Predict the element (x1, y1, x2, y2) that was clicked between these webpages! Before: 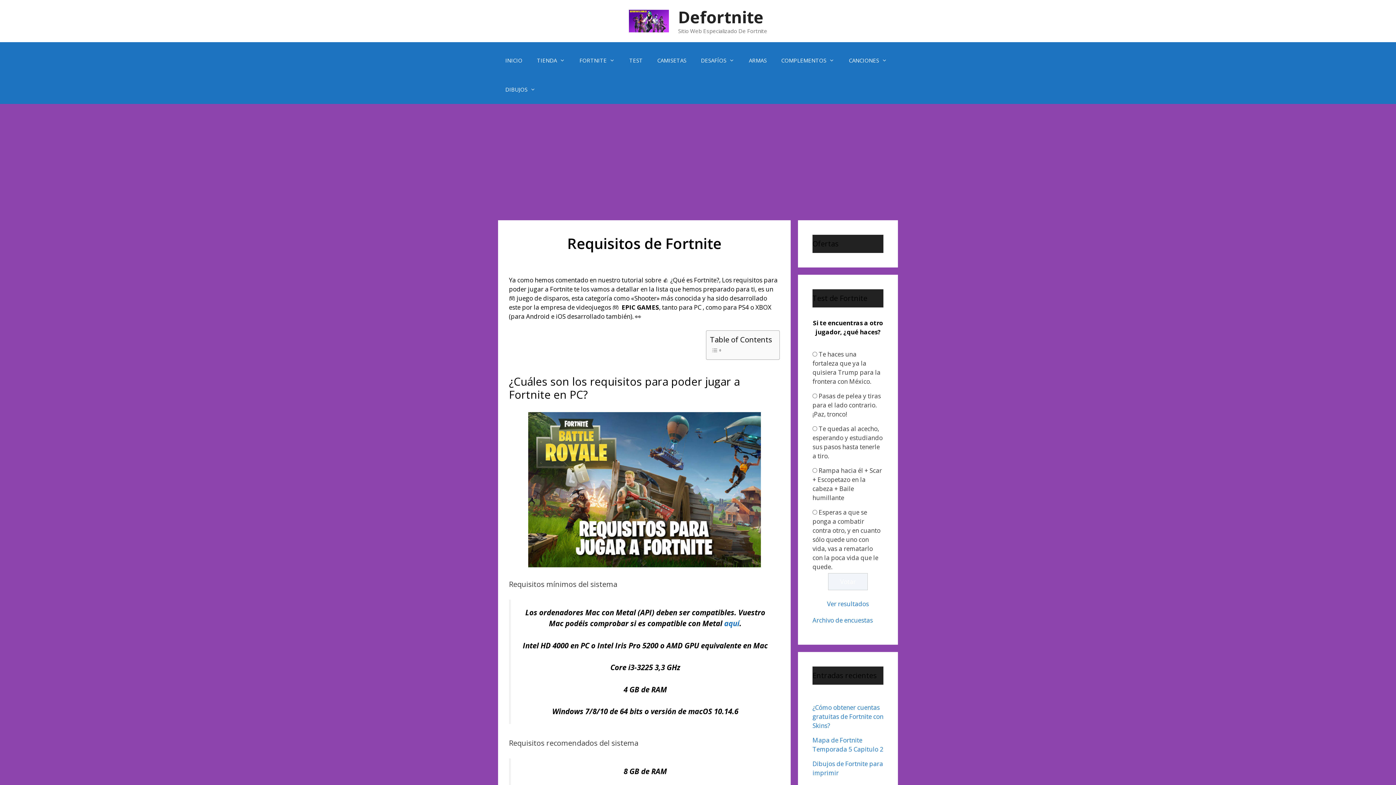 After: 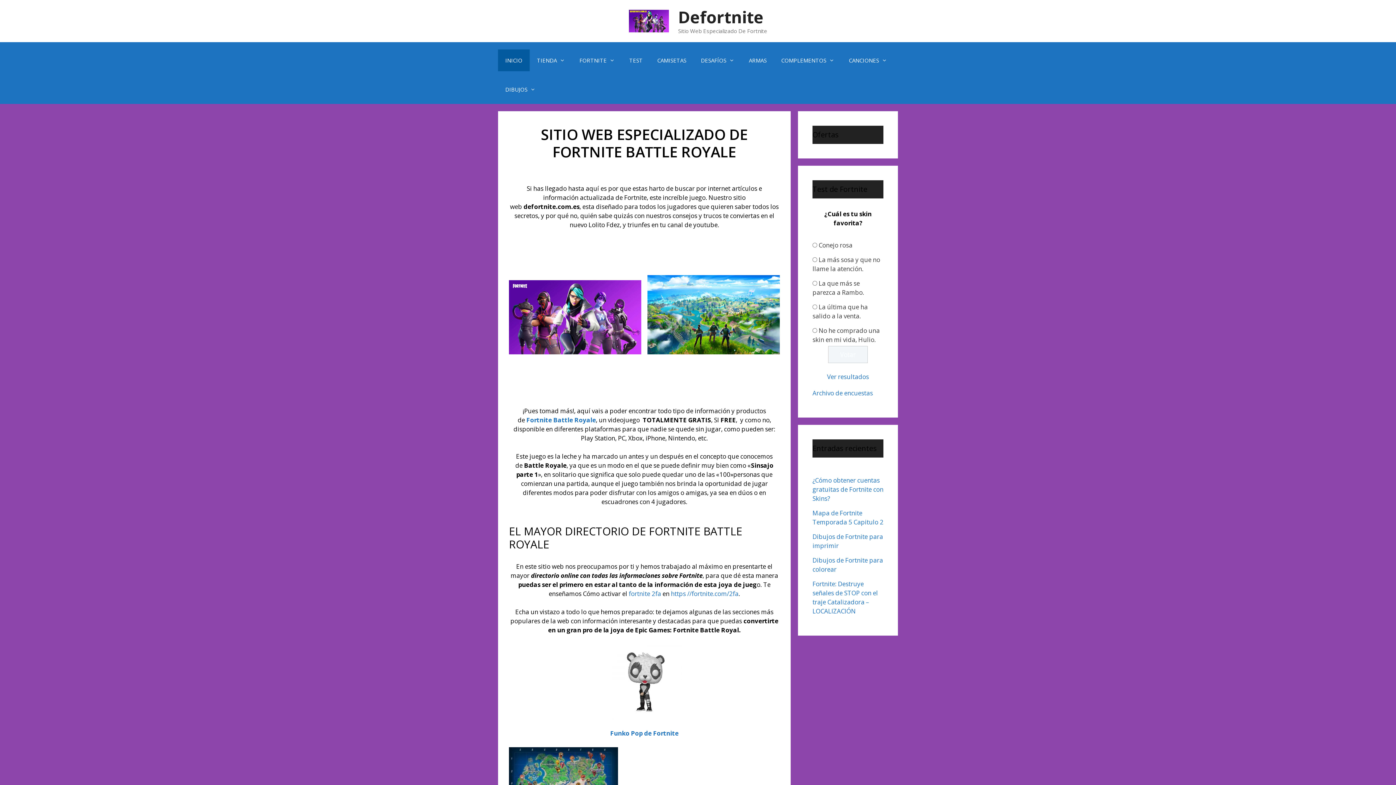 Action: bbox: (629, 16, 669, 24)